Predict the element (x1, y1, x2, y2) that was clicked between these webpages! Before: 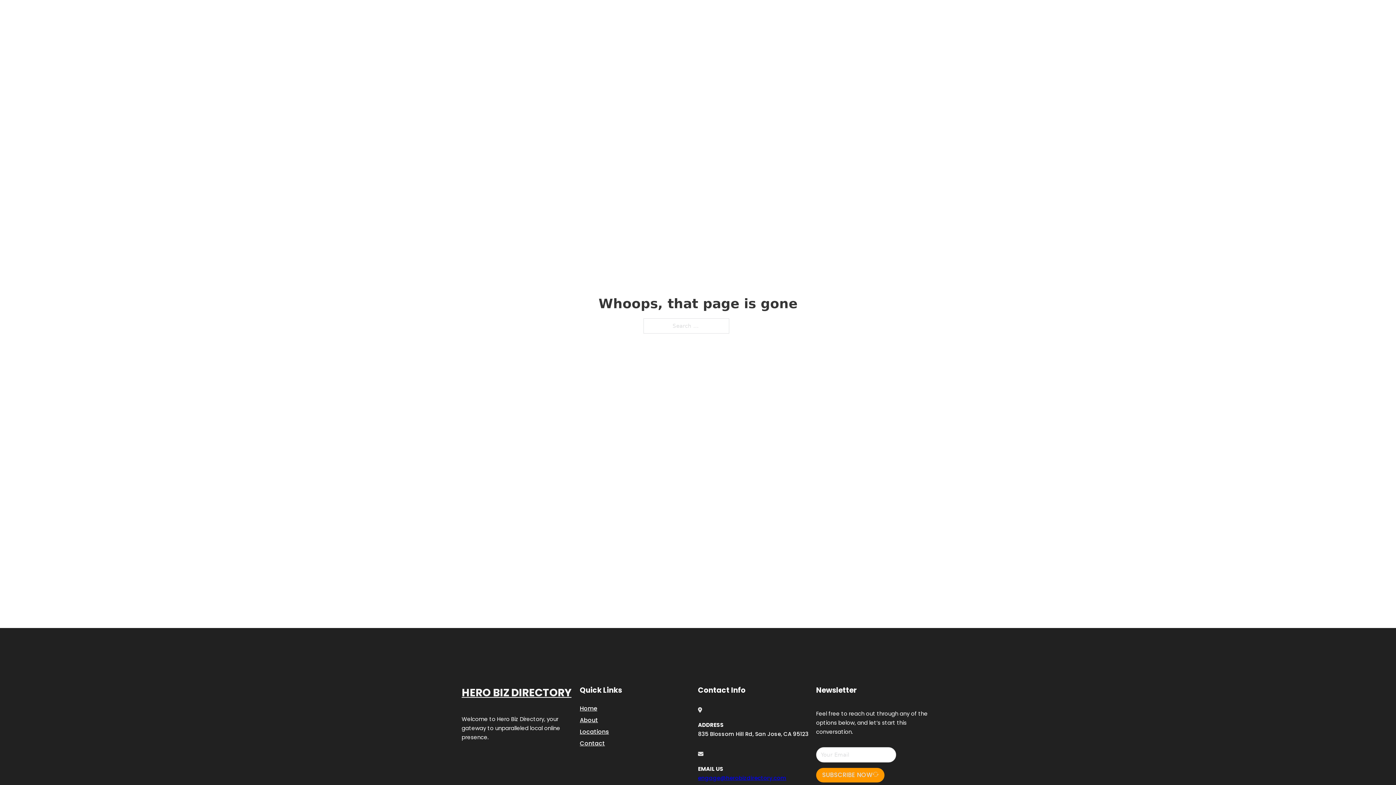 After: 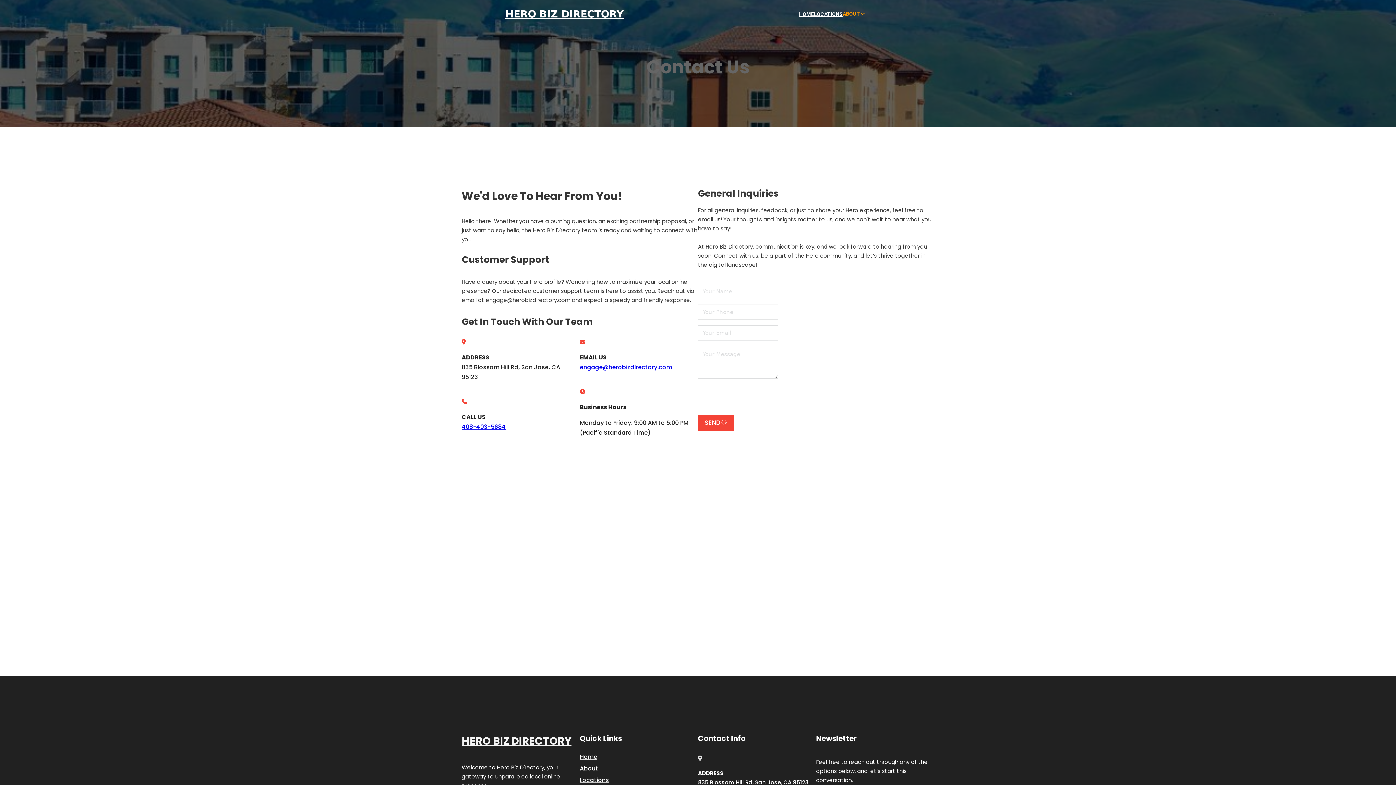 Action: label: Contact bbox: (580, 738, 605, 748)